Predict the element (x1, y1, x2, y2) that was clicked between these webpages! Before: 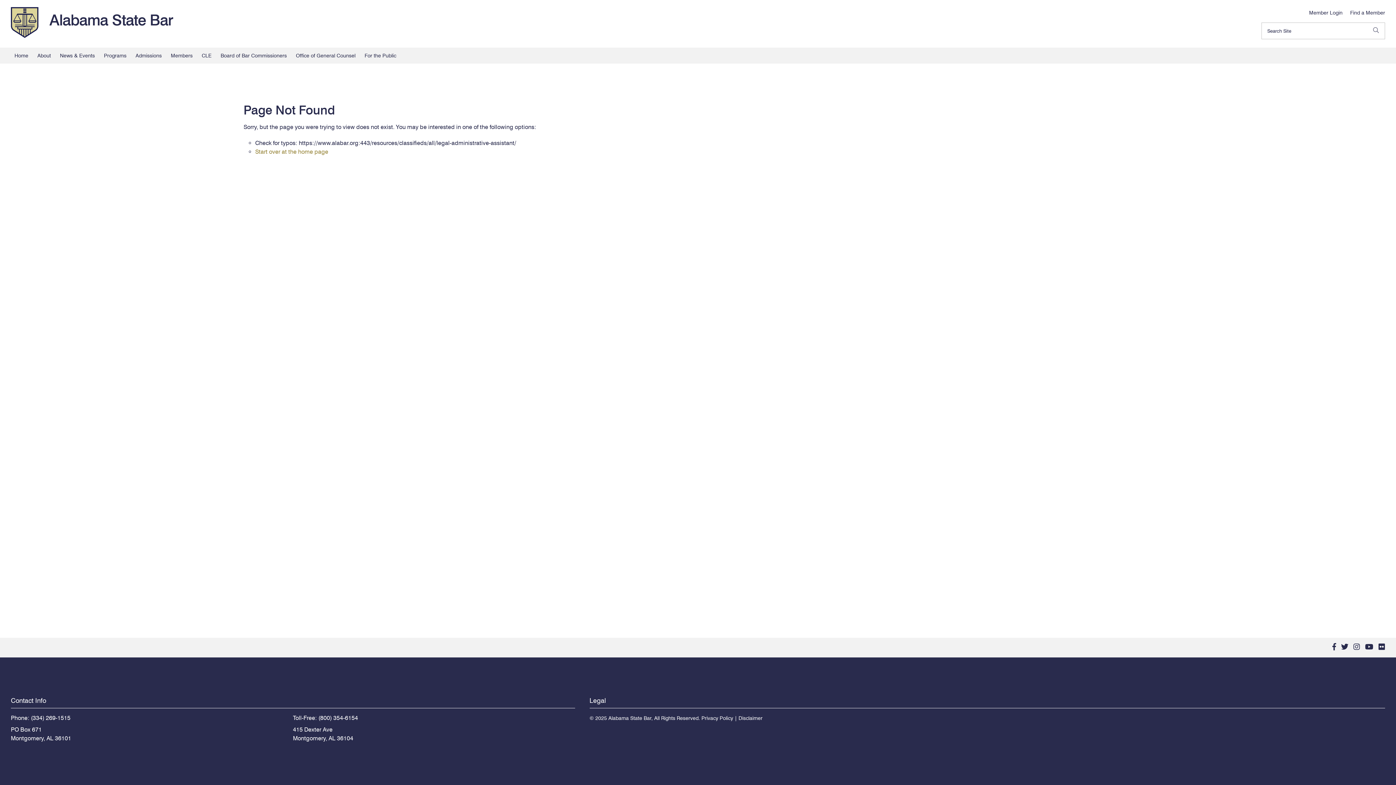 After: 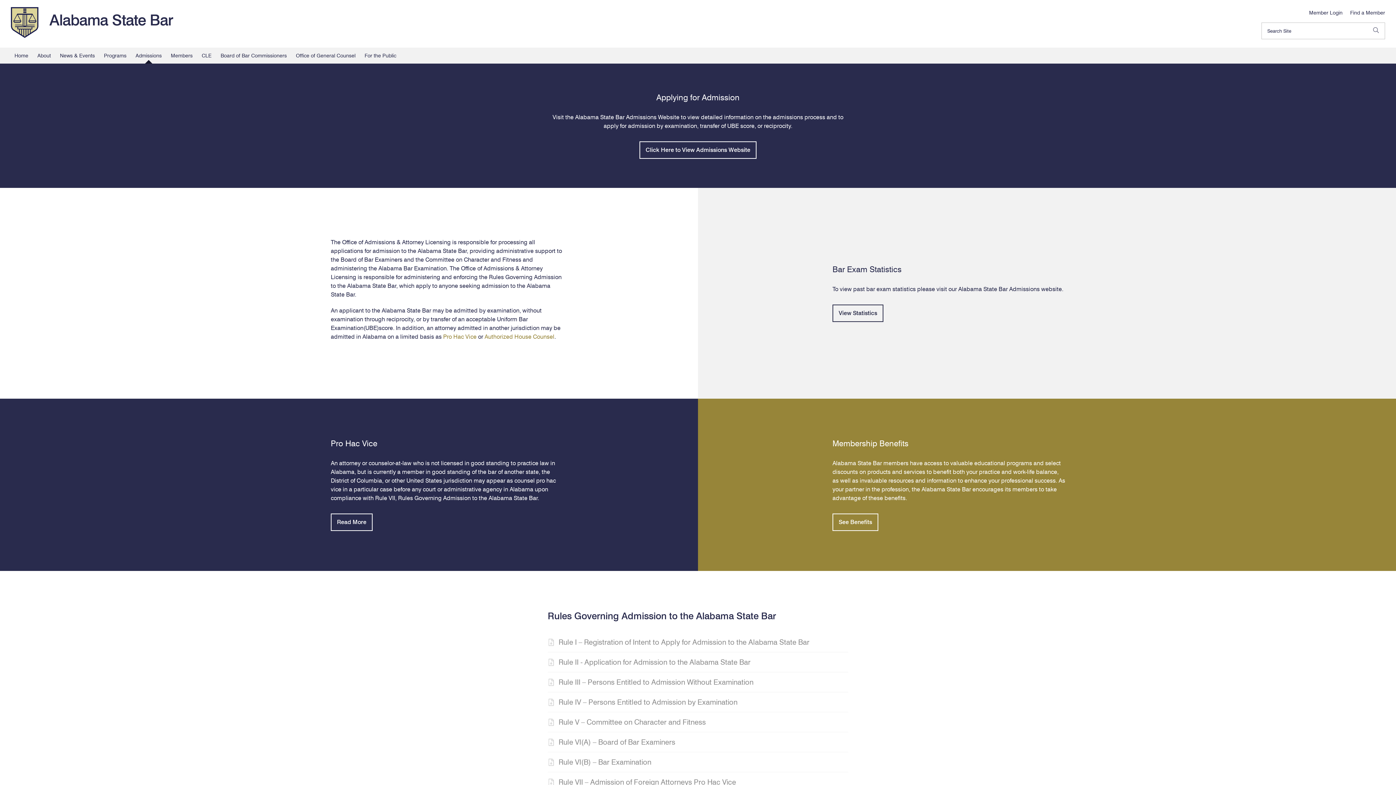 Action: bbox: (132, 47, 165, 63) label: Admissions